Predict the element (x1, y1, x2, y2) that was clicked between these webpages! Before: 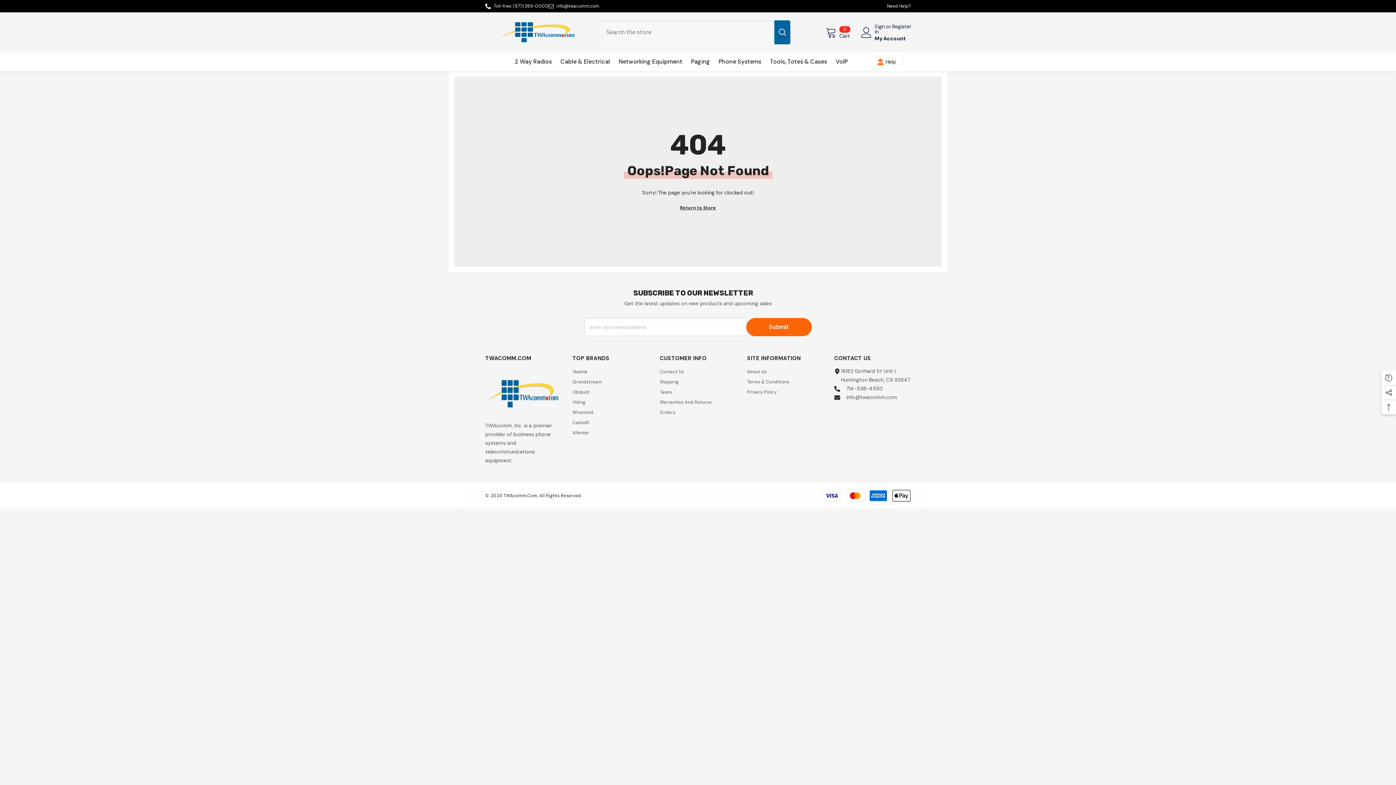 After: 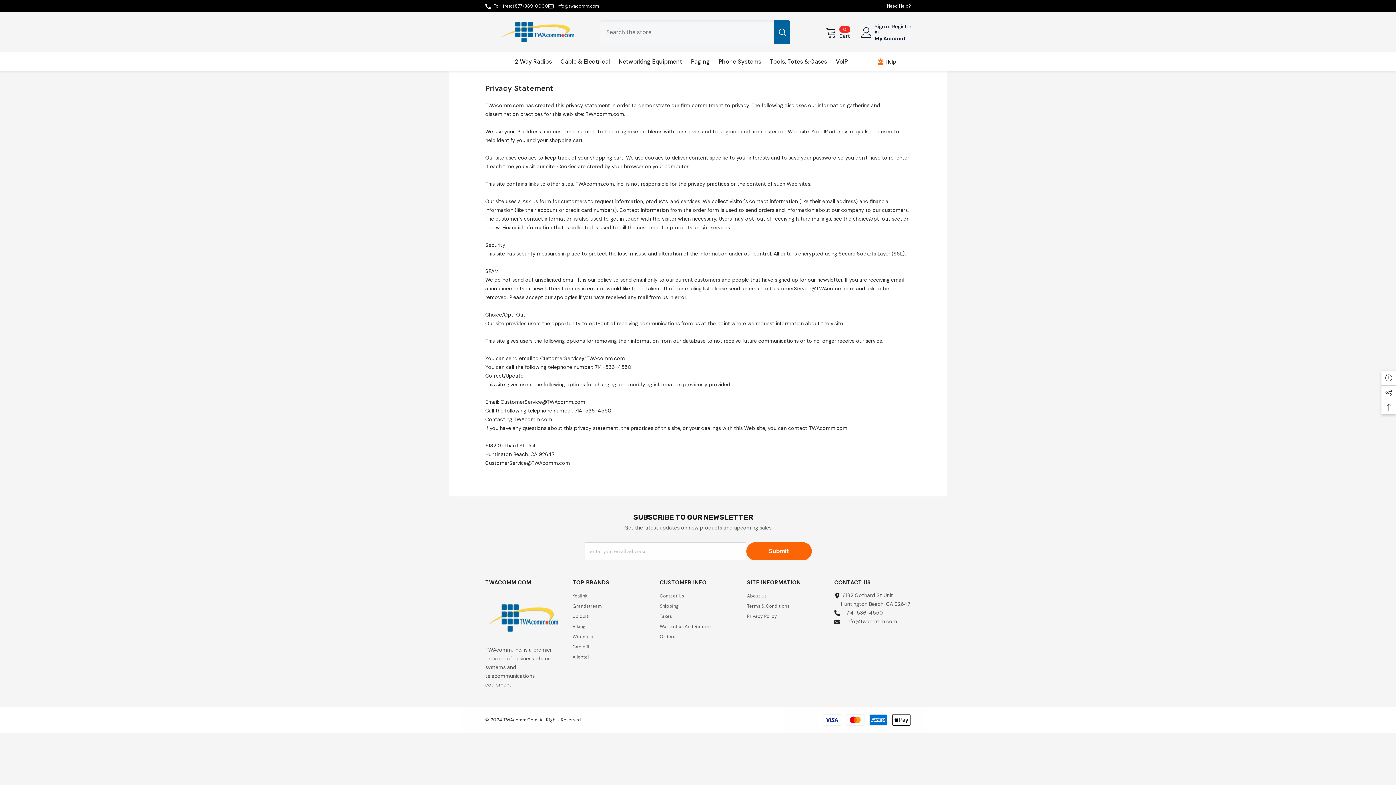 Action: bbox: (747, 387, 777, 397) label: Privacy Policy